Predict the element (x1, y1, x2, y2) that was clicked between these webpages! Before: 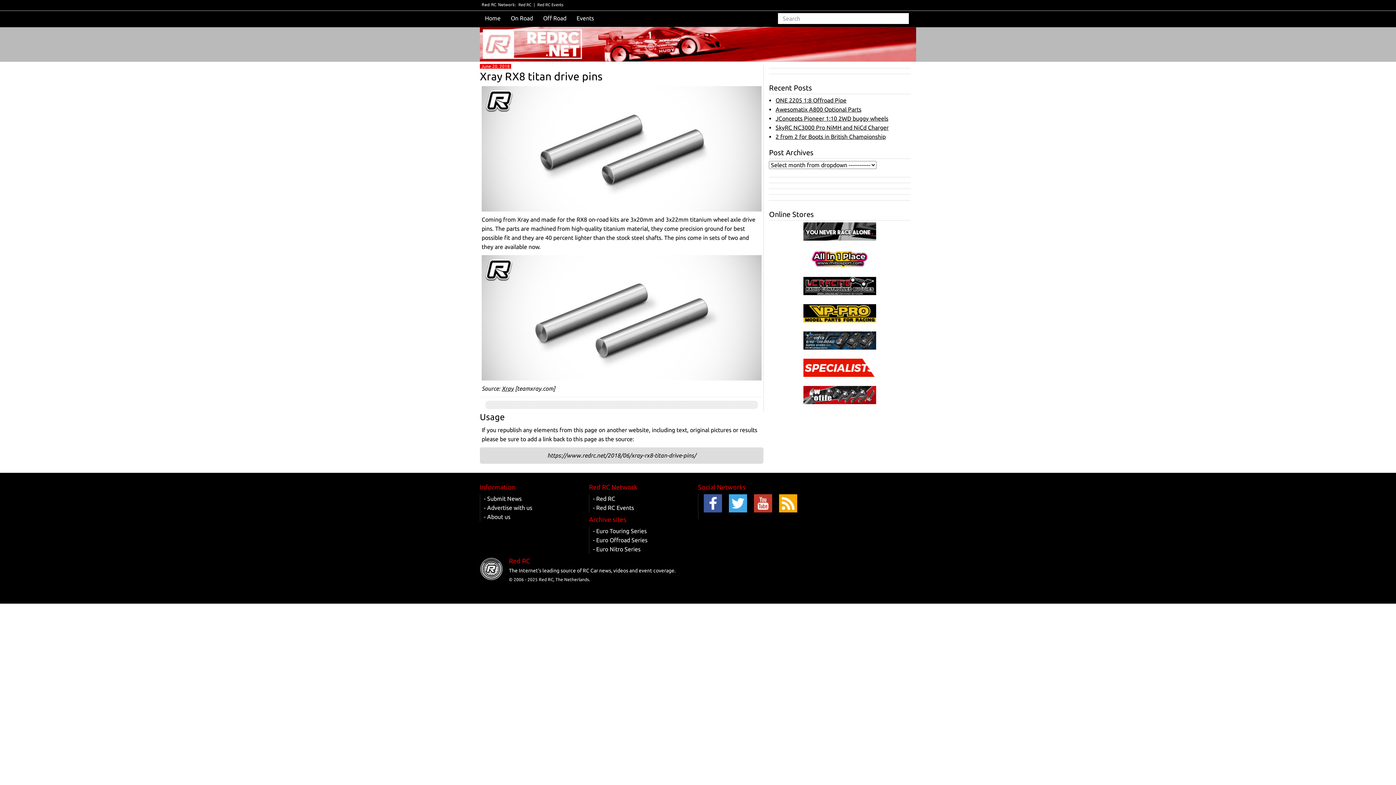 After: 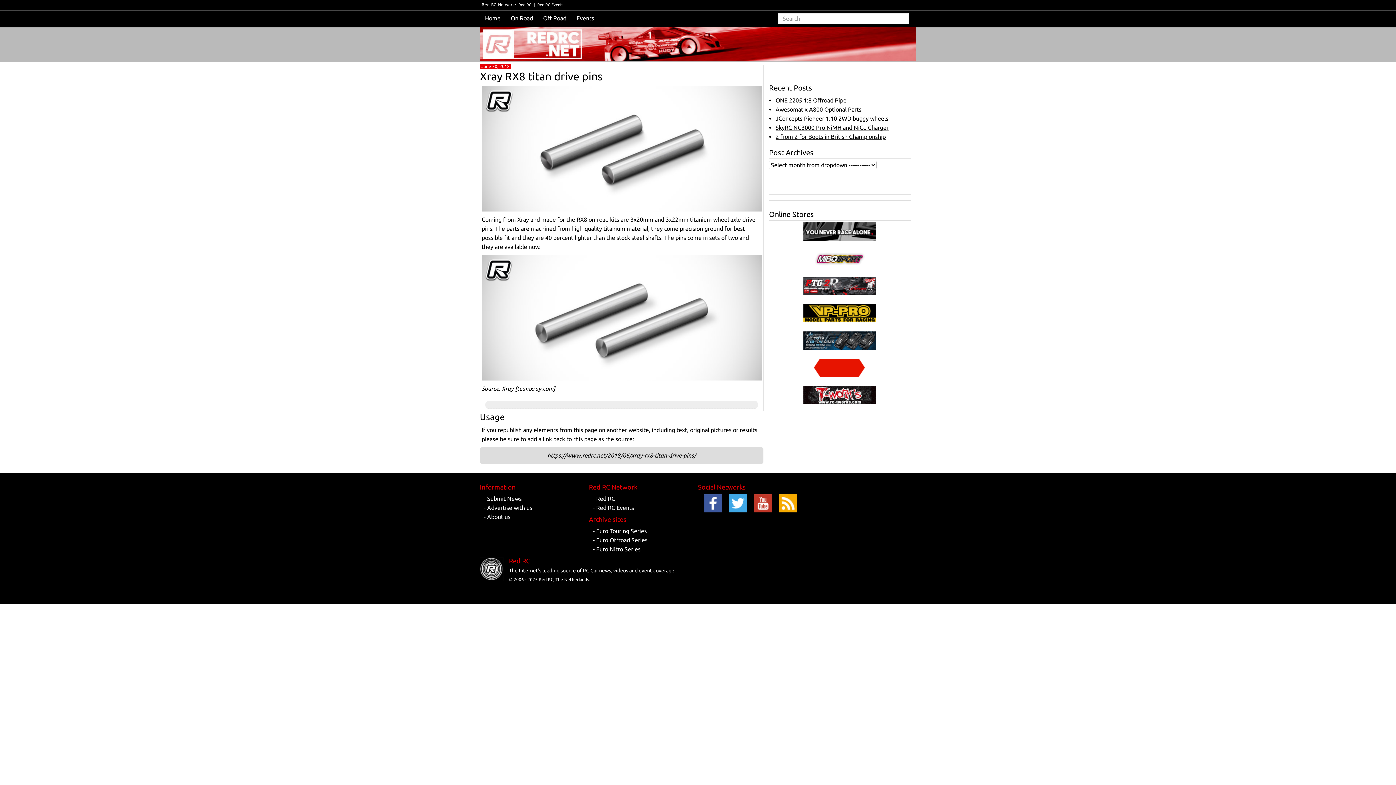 Action: label: Red RC bbox: (517, 2, 532, 6)